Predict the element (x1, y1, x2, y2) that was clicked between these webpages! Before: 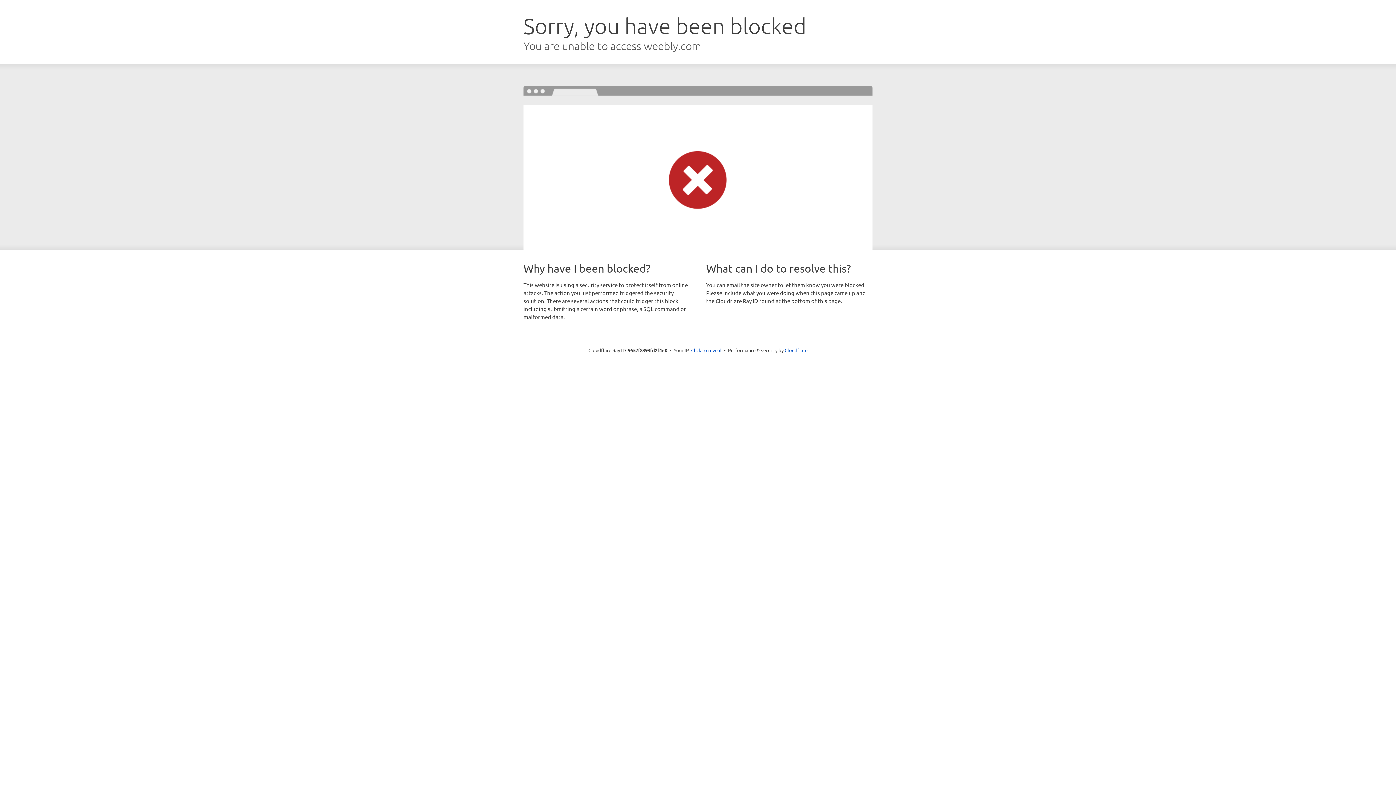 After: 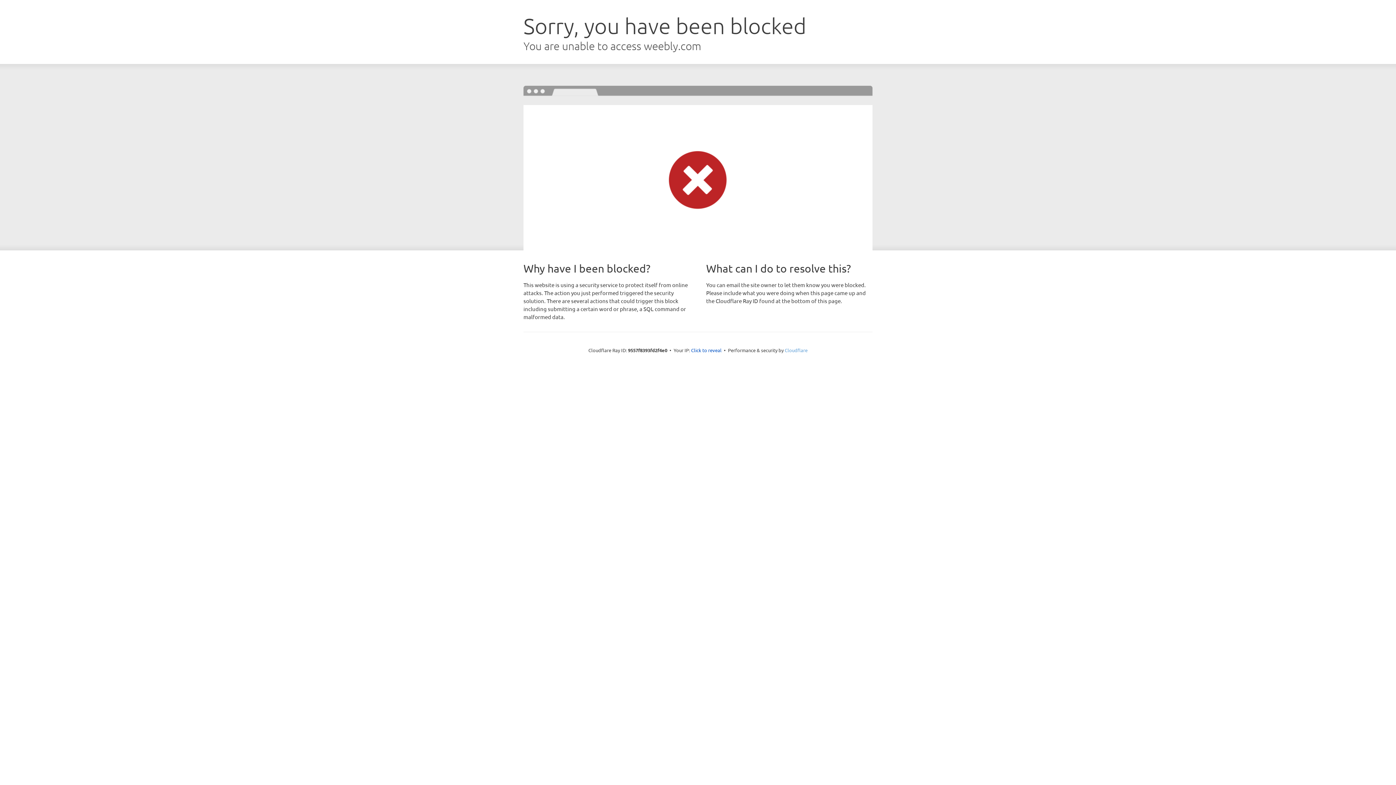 Action: label: Cloudflare bbox: (784, 347, 807, 353)